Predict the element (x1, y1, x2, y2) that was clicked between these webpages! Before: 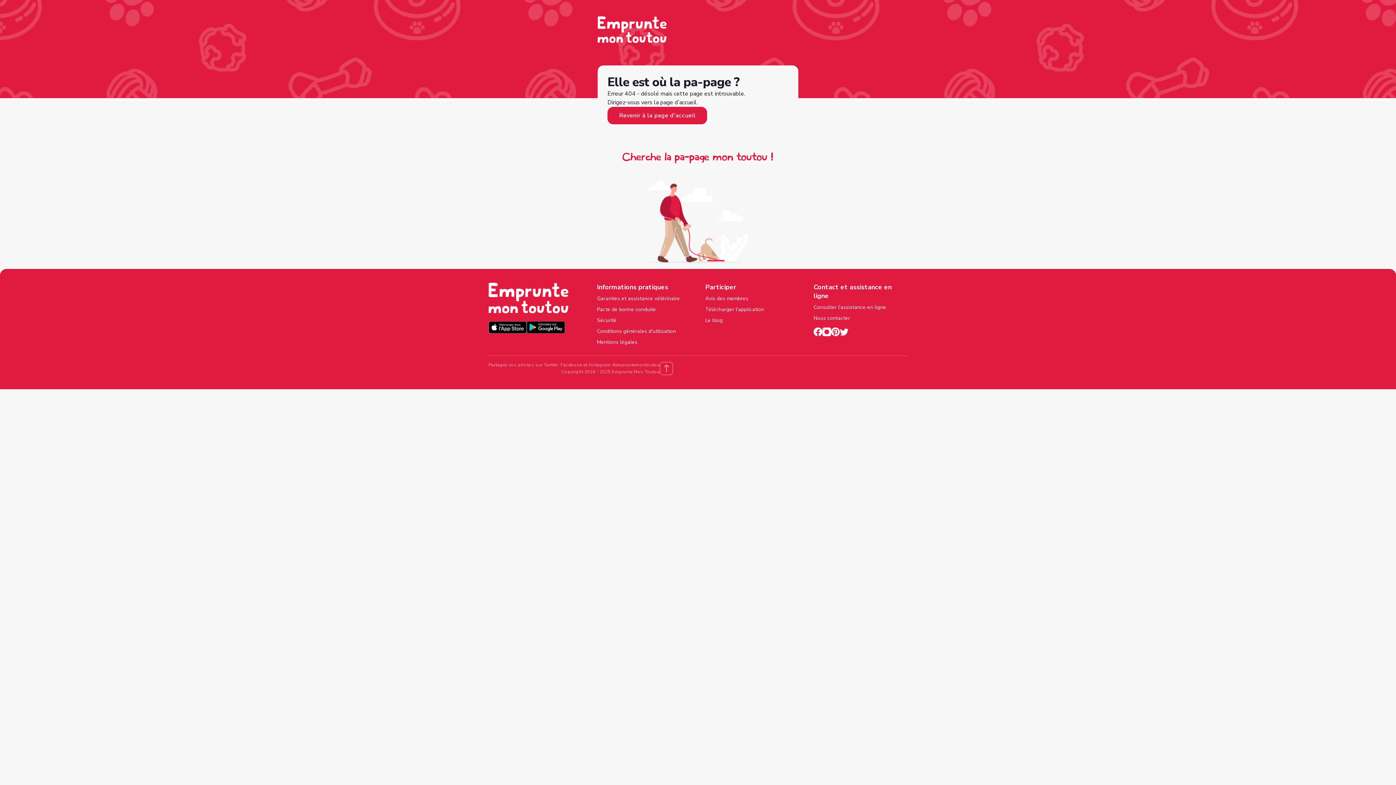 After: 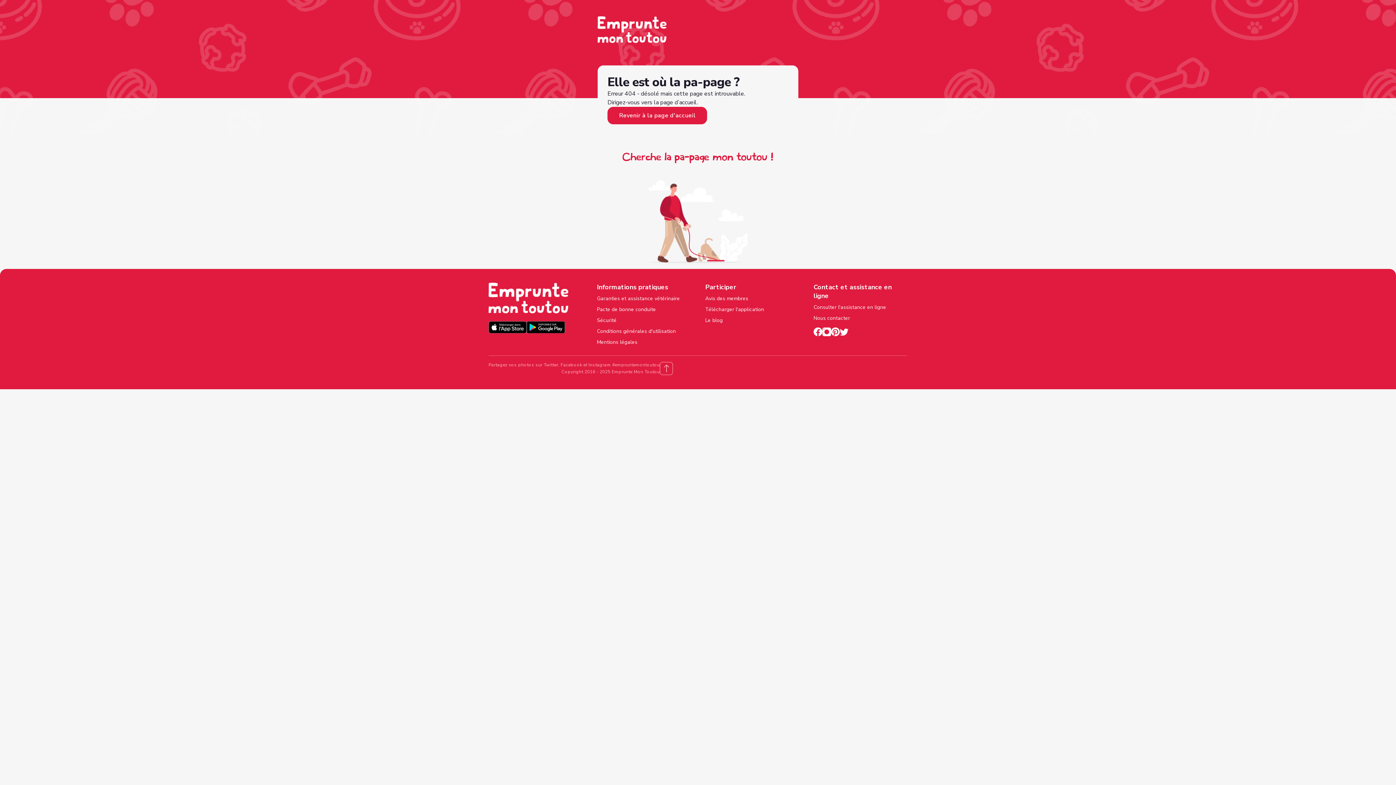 Action: bbox: (813, 304, 907, 311) label: Consulter l'assistance en ligne